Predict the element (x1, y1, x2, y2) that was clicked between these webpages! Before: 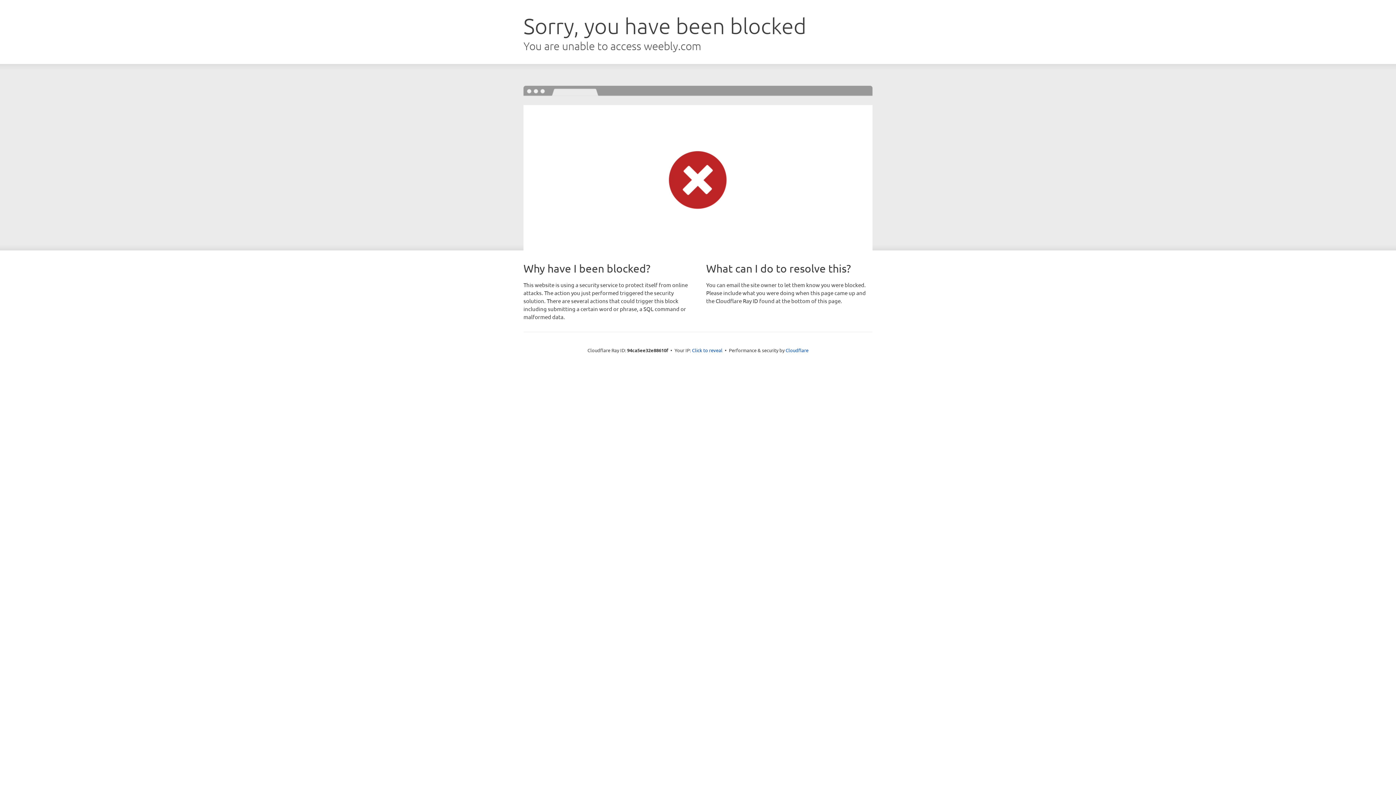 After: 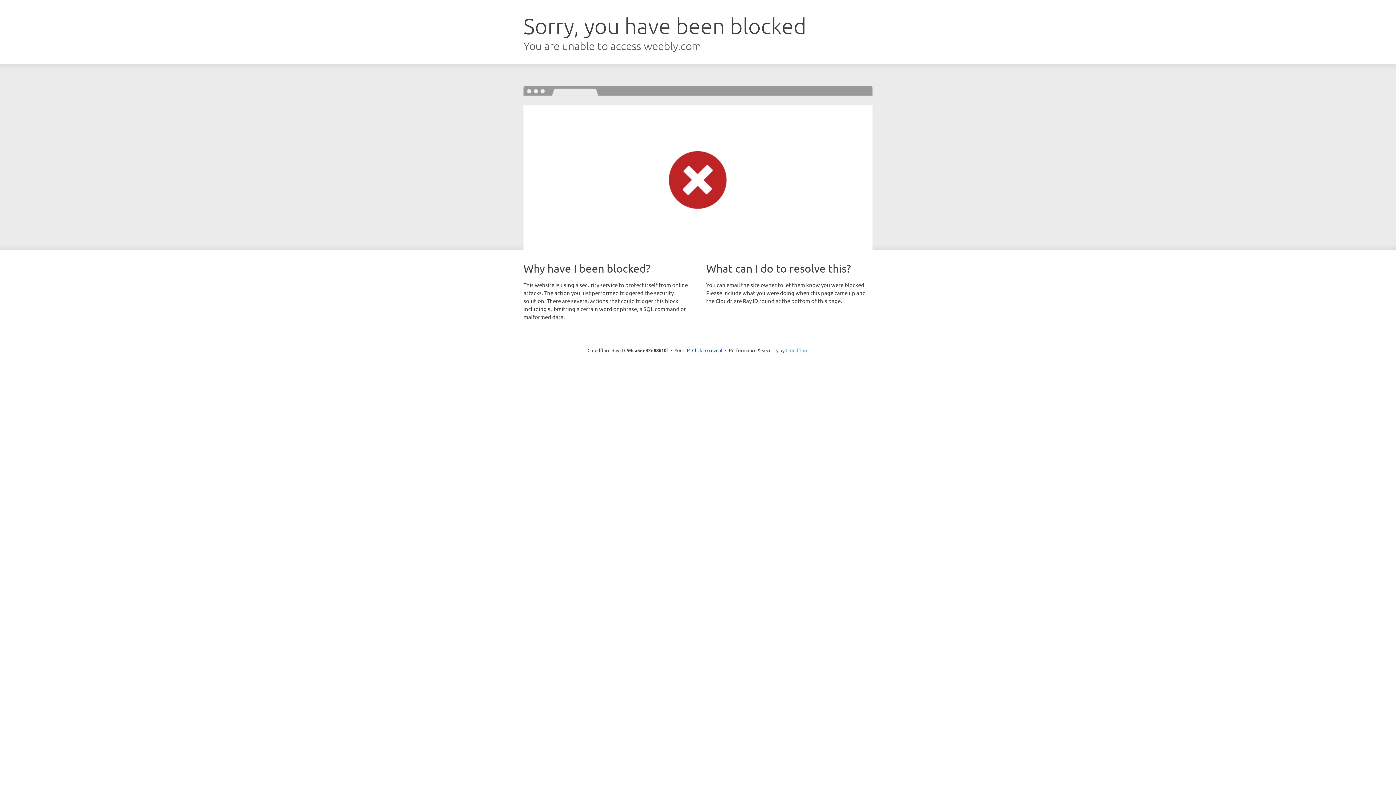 Action: label: Cloudflare bbox: (785, 347, 808, 353)